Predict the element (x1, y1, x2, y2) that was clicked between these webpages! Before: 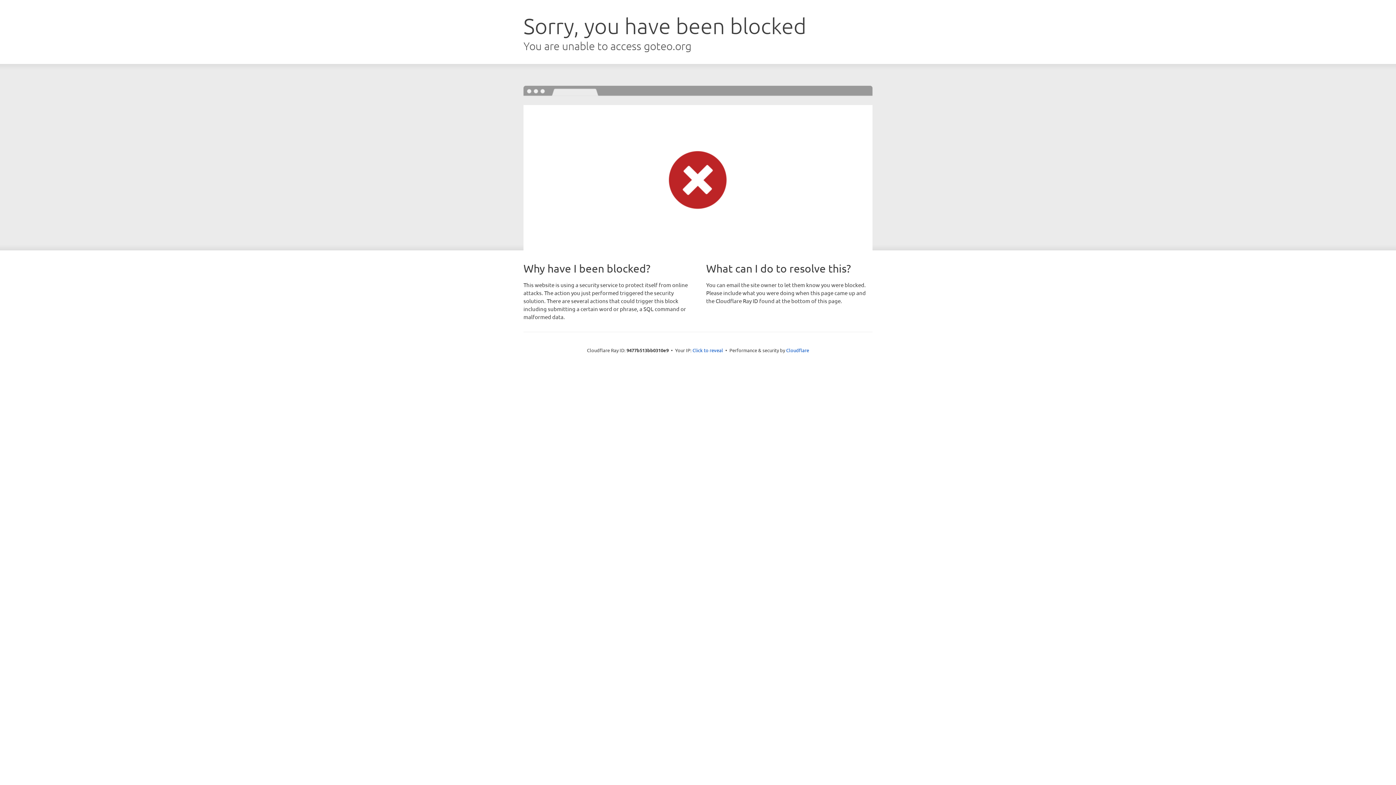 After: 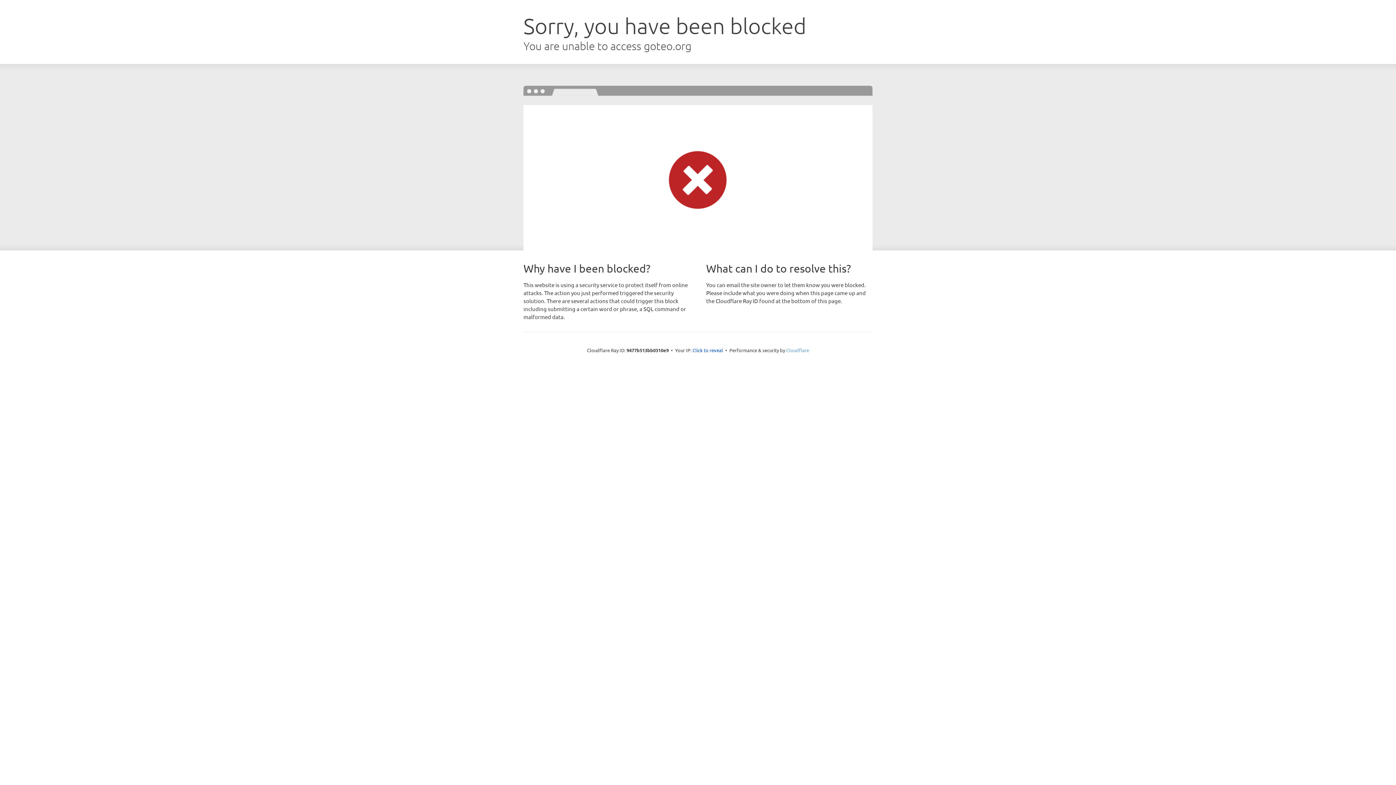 Action: bbox: (786, 347, 809, 353) label: Cloudflare